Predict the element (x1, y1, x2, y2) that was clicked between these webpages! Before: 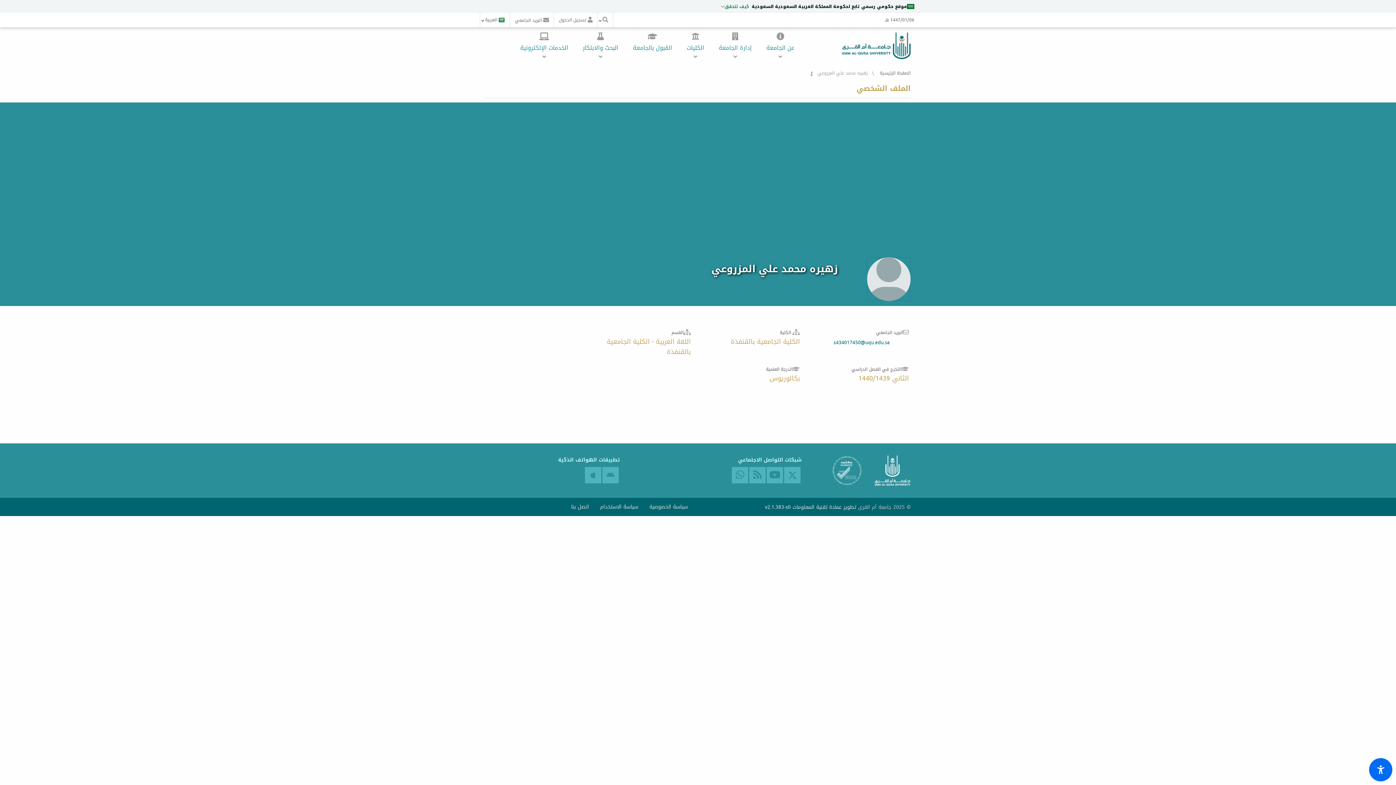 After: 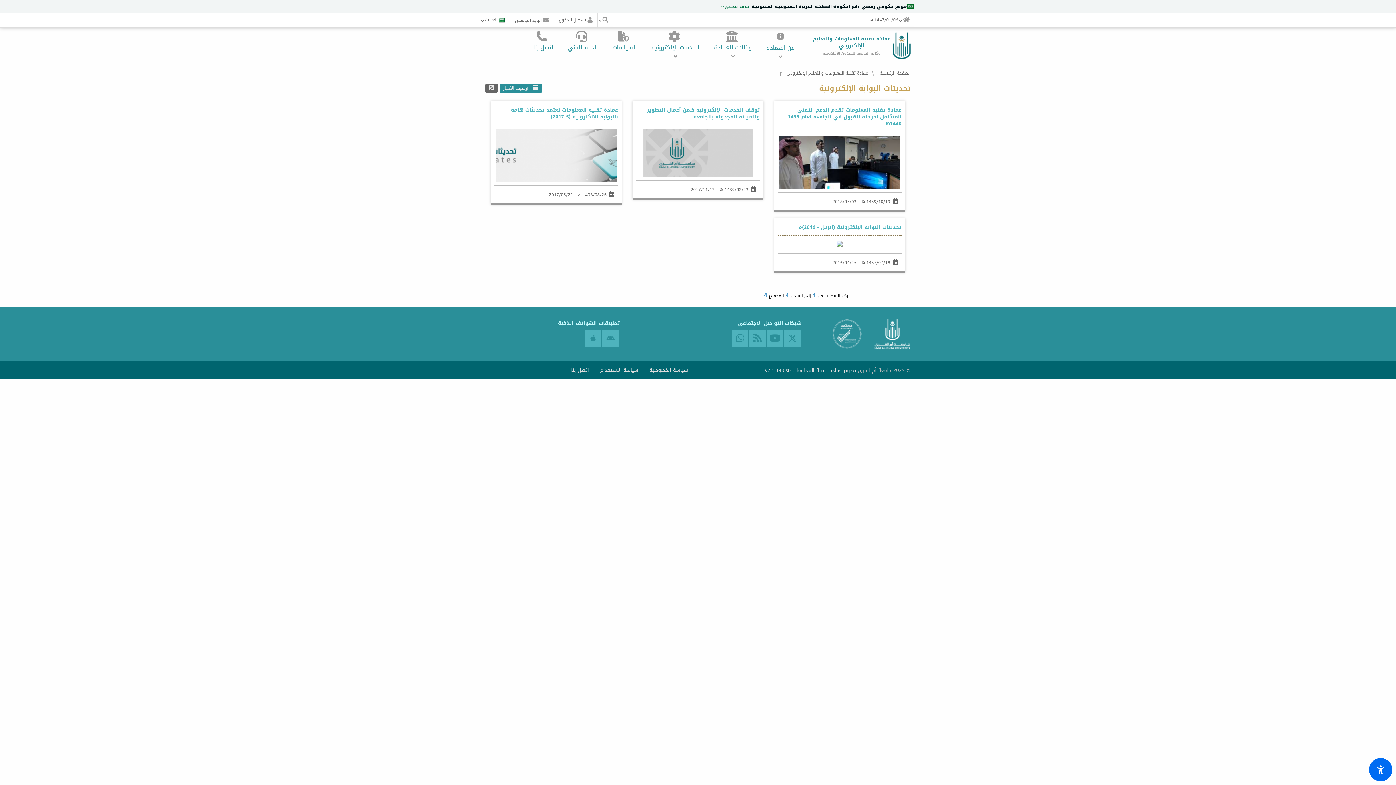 Action: bbox: (765, 502, 792, 512) label:  v2.1.383-s0